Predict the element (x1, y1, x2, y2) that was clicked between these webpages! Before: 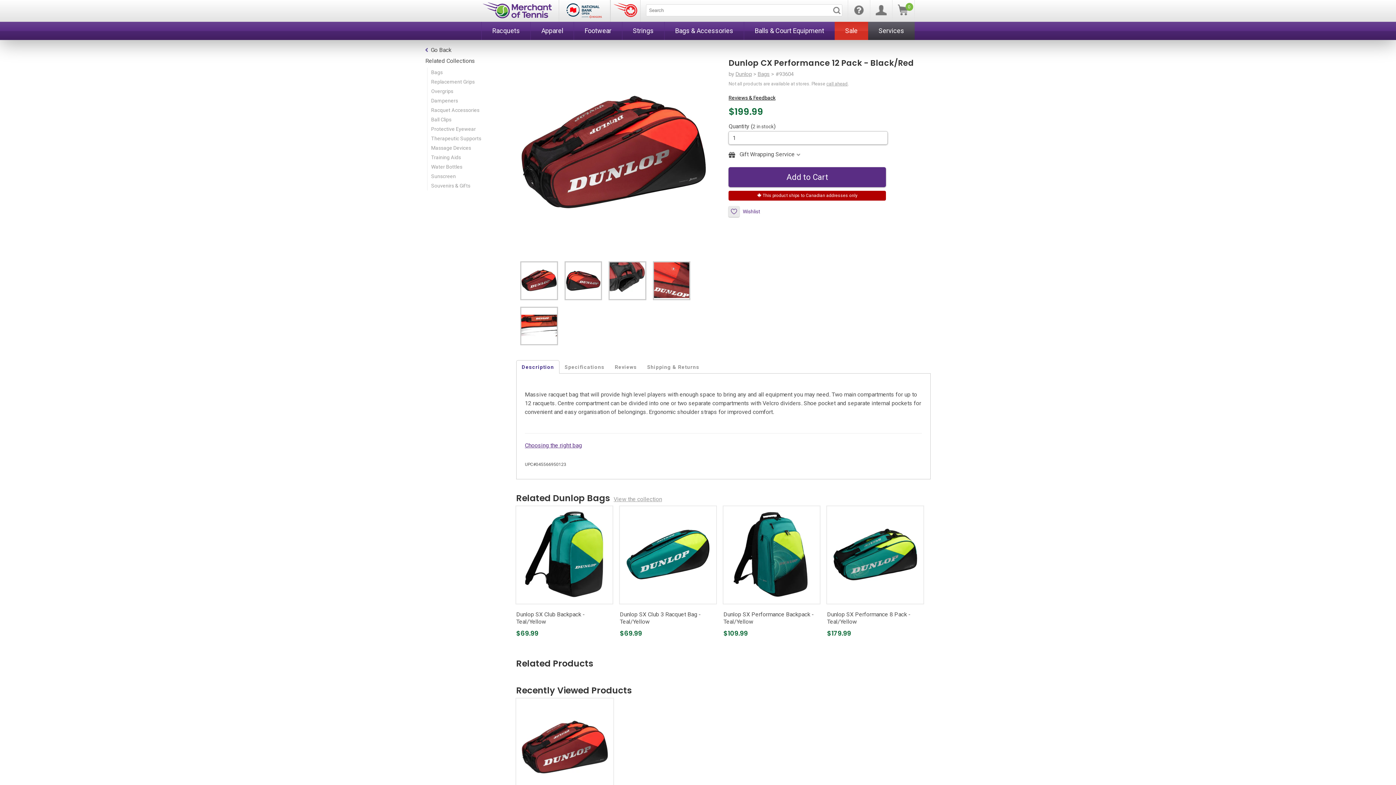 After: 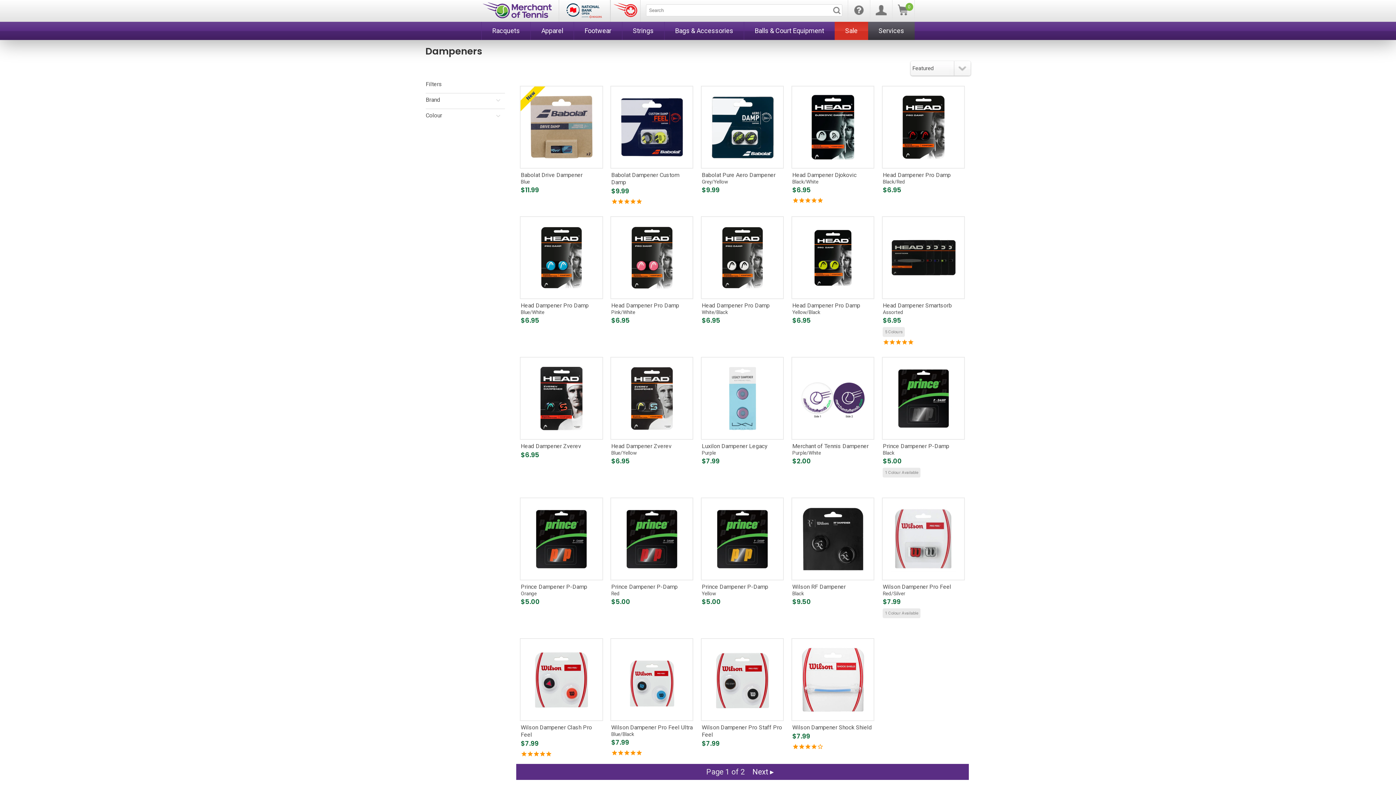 Action: label: Dampeners bbox: (431, 97, 458, 103)